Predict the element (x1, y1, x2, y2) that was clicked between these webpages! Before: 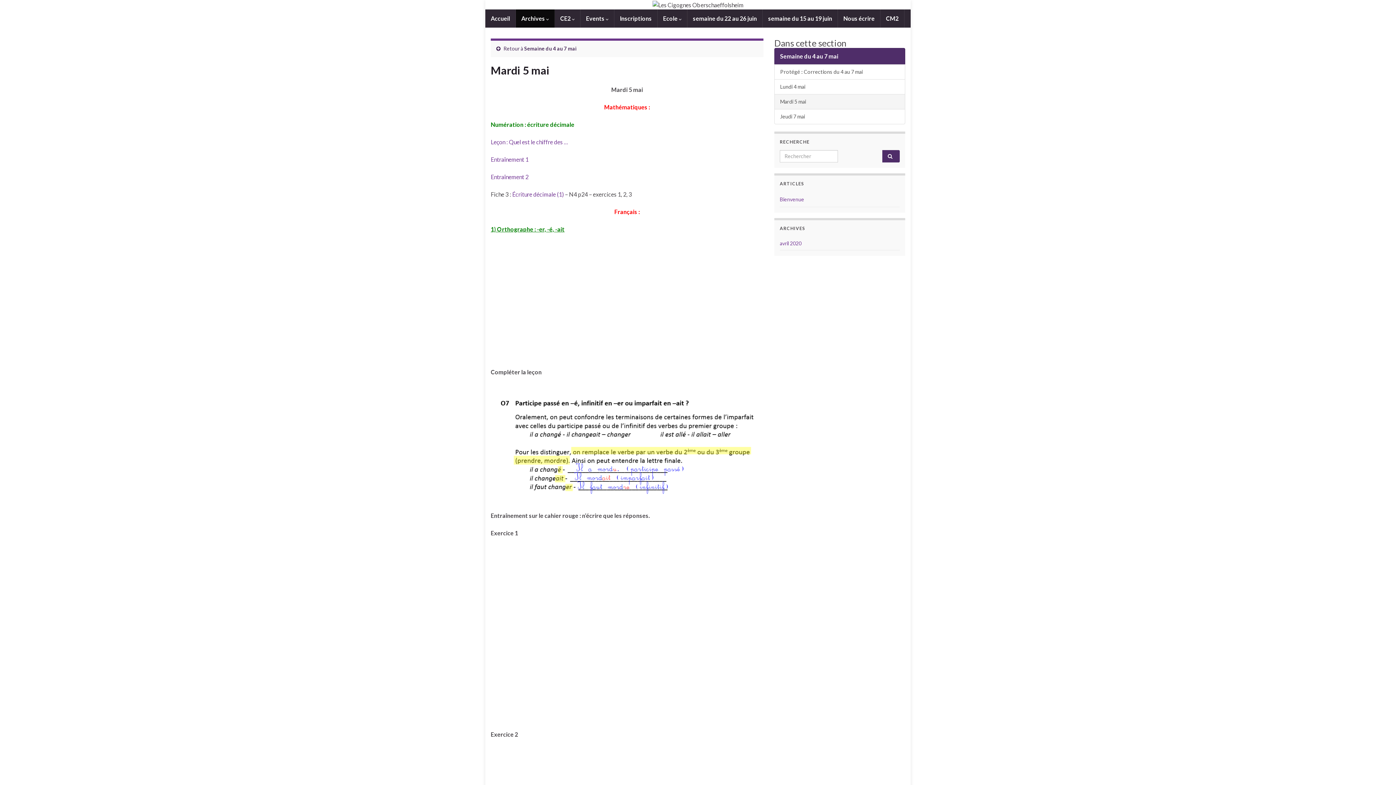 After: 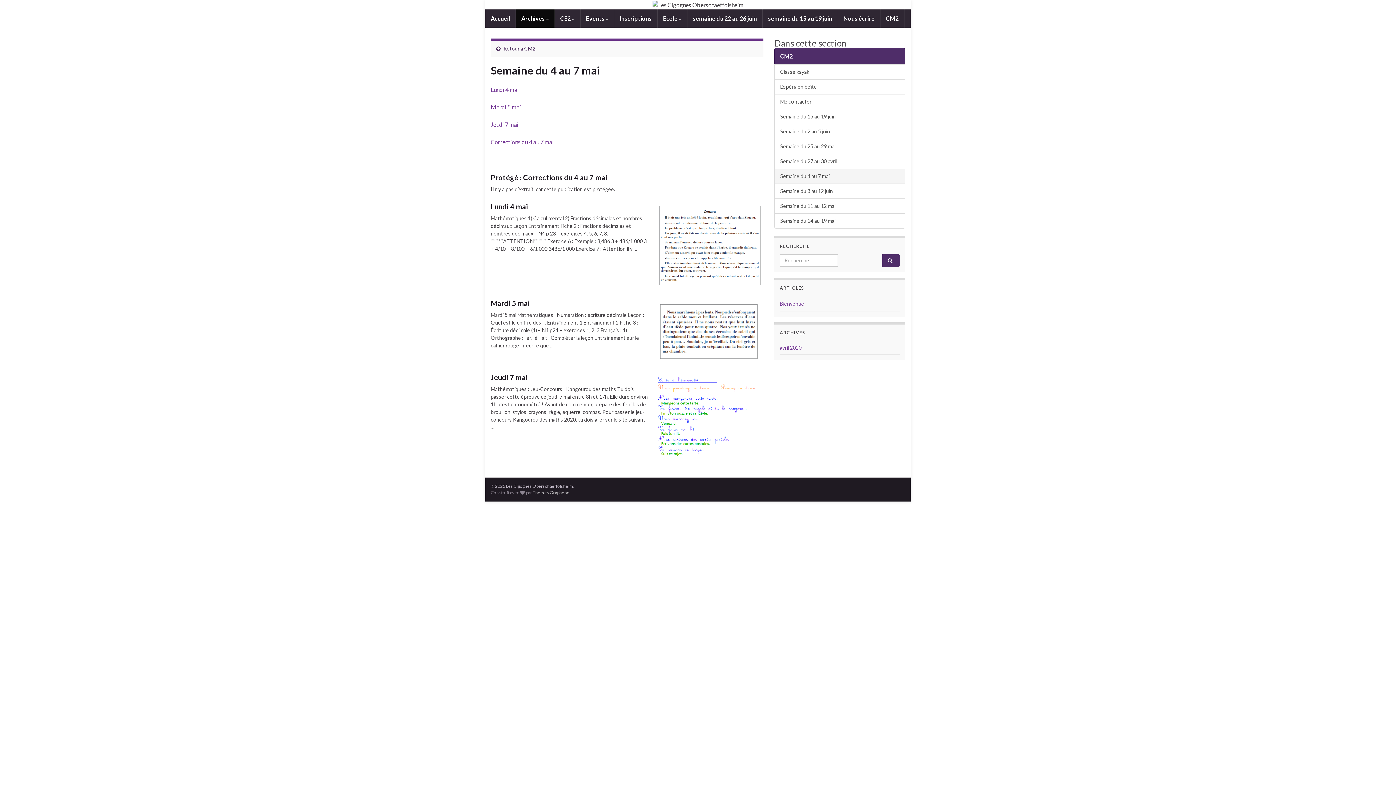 Action: bbox: (774, 47, 905, 64) label: Semaine du 4 au 7 mai